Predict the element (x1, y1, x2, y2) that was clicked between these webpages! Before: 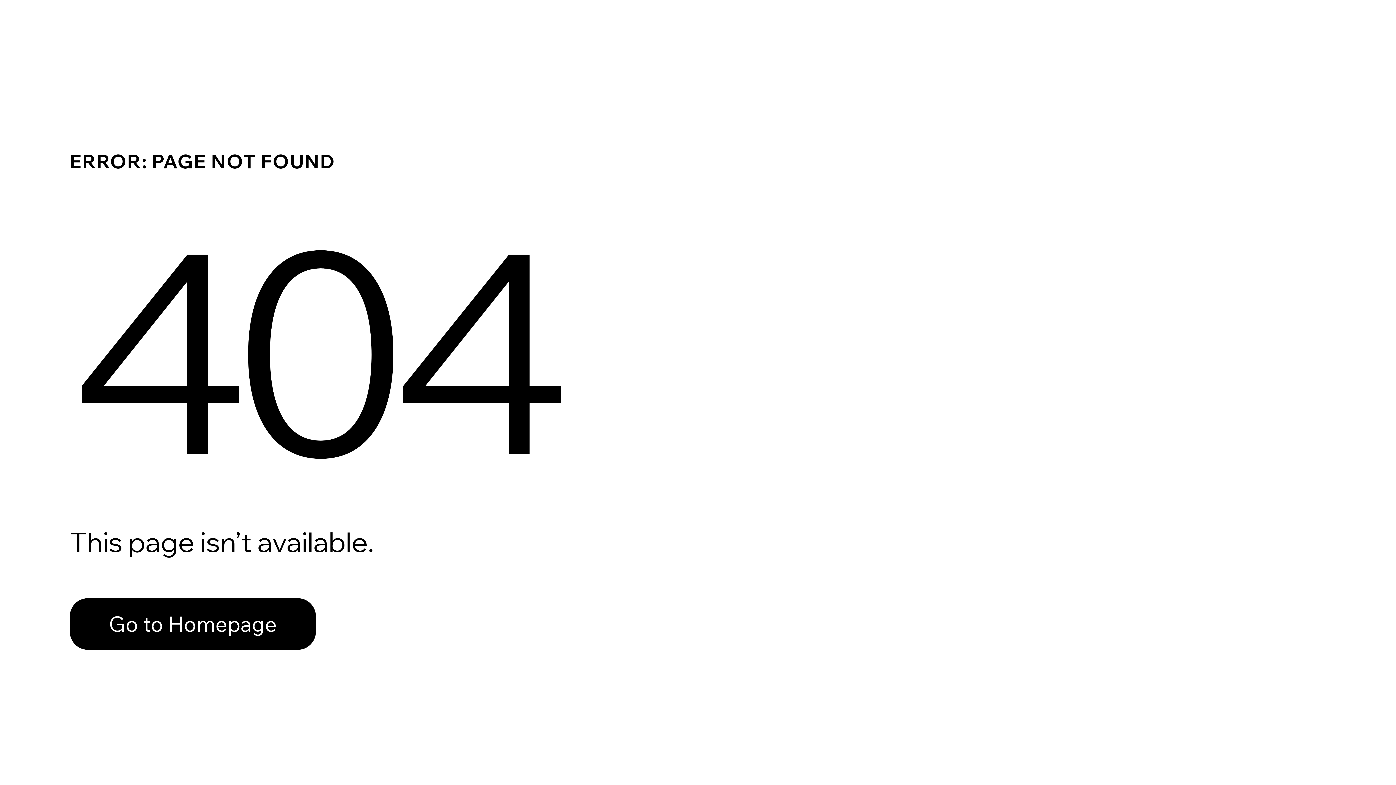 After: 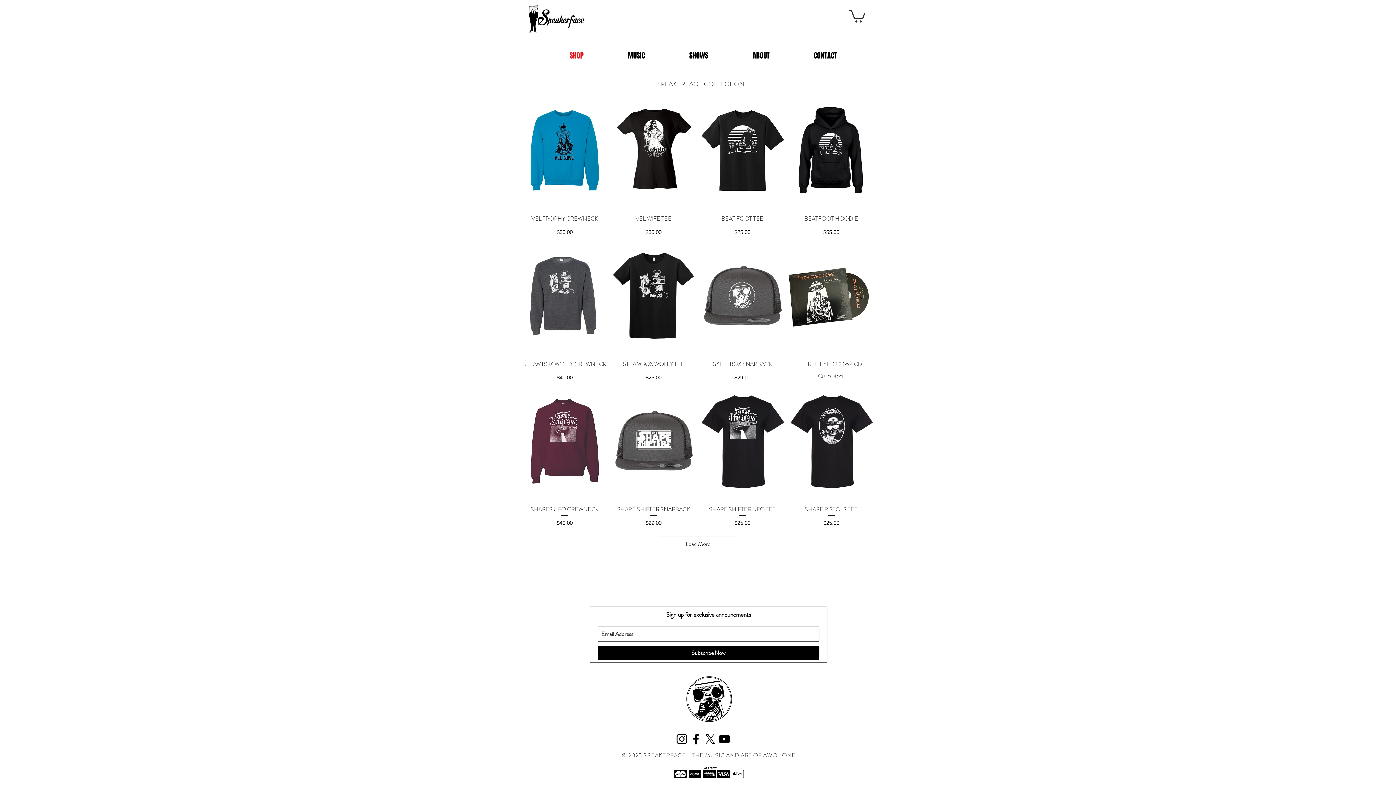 Action: bbox: (69, 582, 768, 659) label: Go to Homepage